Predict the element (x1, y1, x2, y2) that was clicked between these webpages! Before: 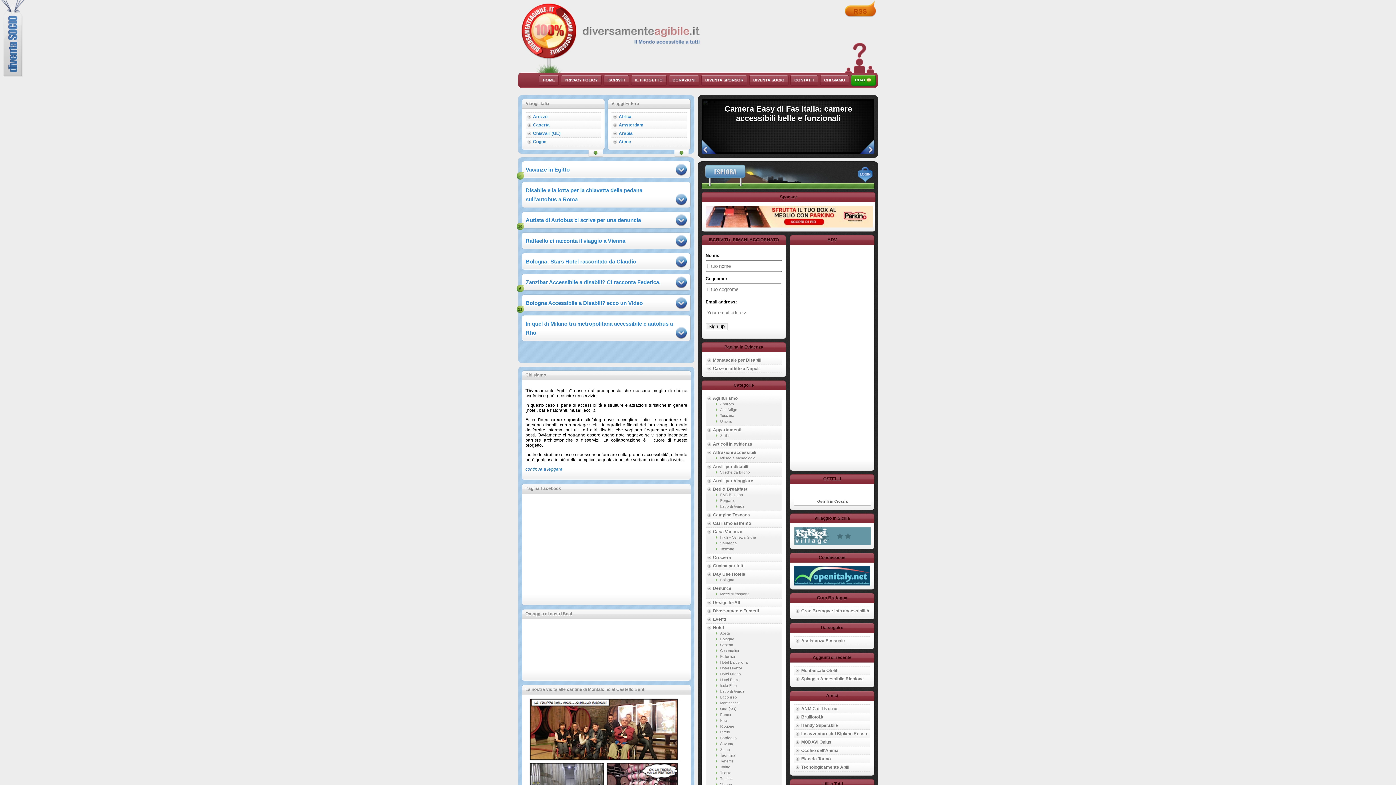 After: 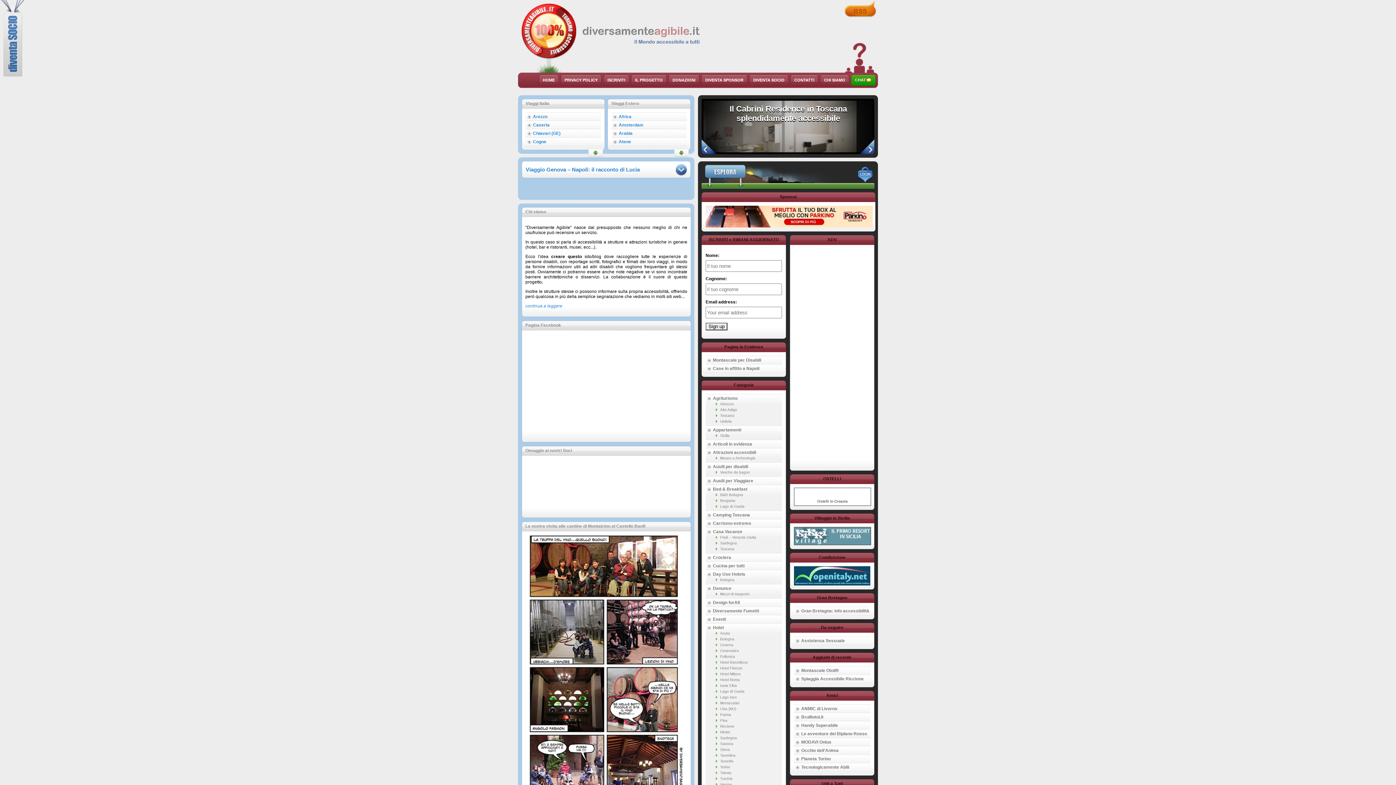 Action: bbox: (533, 114, 547, 119) label: Arezzo